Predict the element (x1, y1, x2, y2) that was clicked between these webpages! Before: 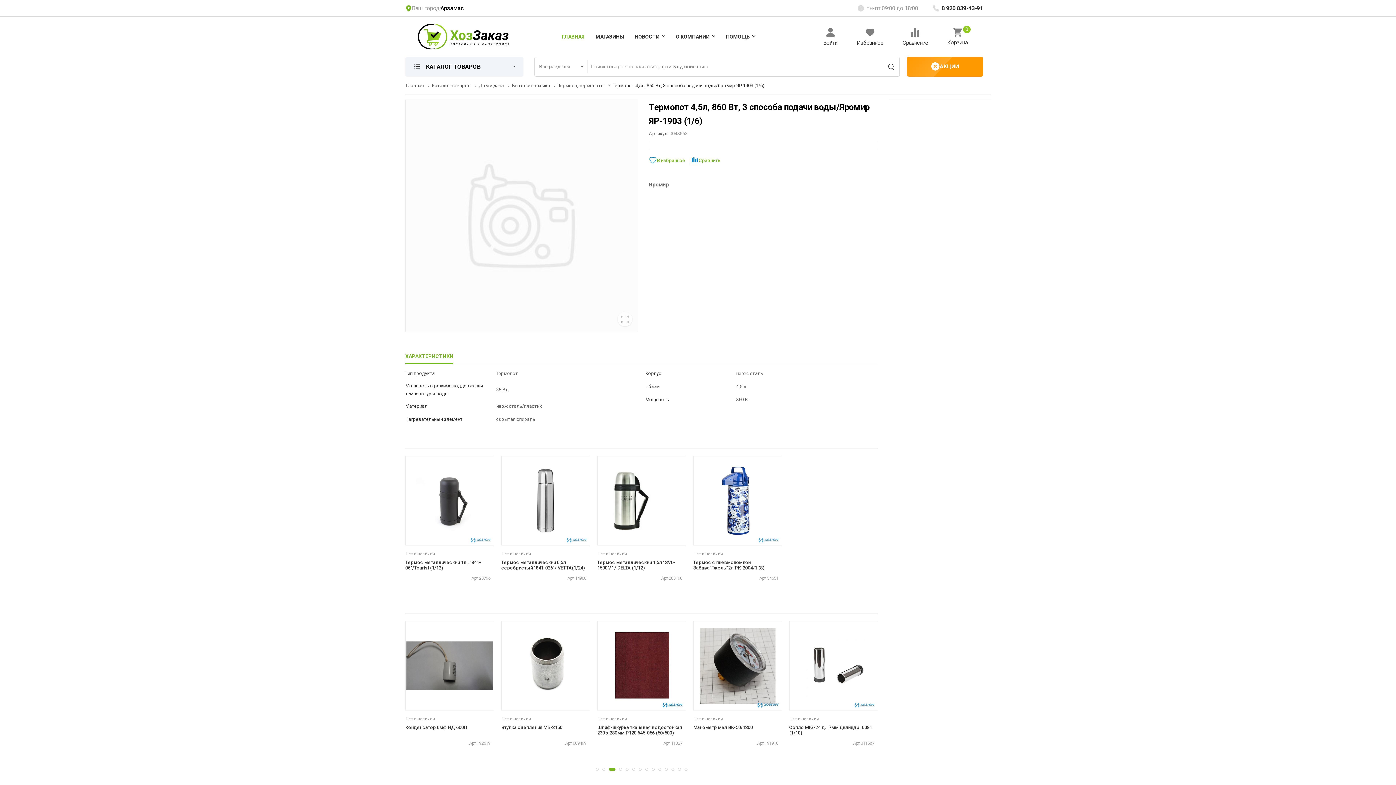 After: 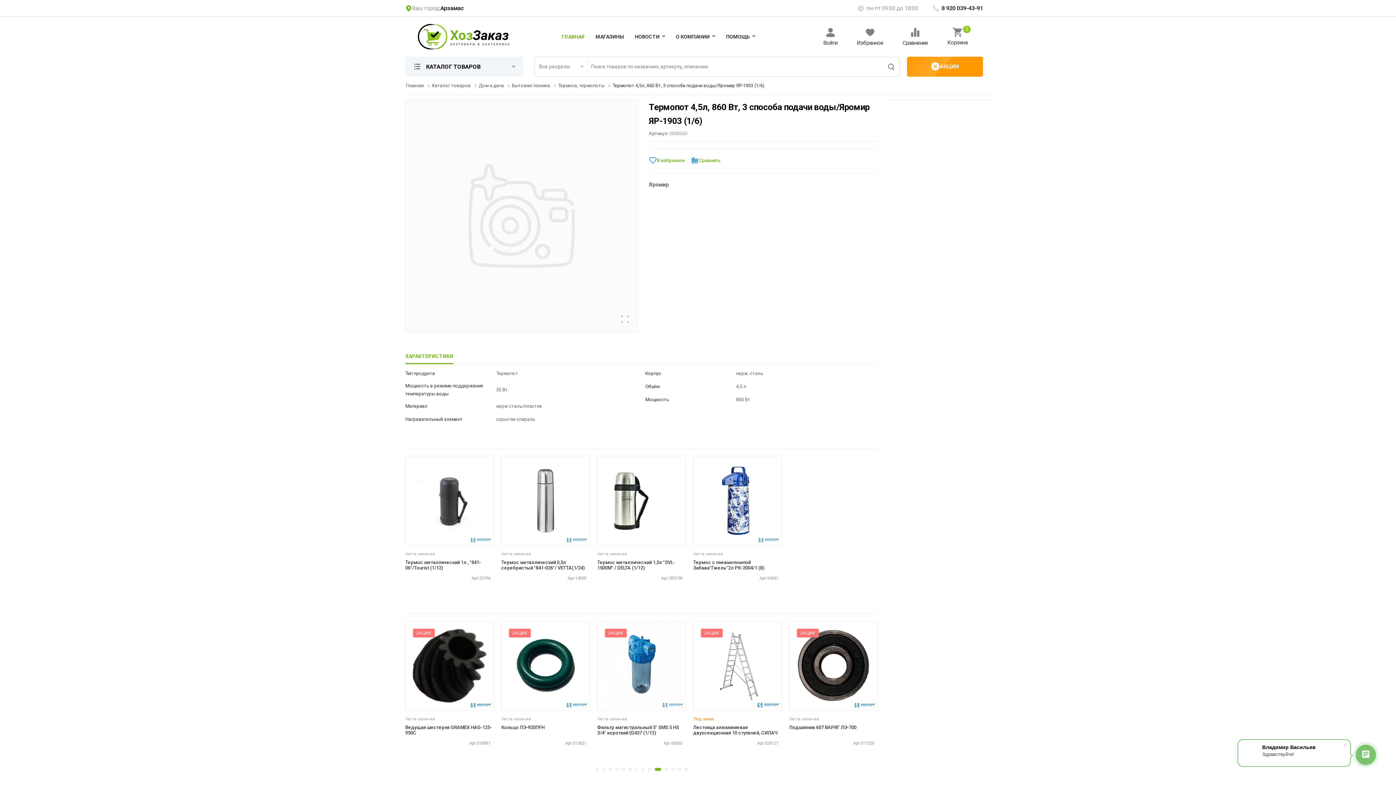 Action: label: Go to slide 6 bbox: (632, 768, 635, 771)